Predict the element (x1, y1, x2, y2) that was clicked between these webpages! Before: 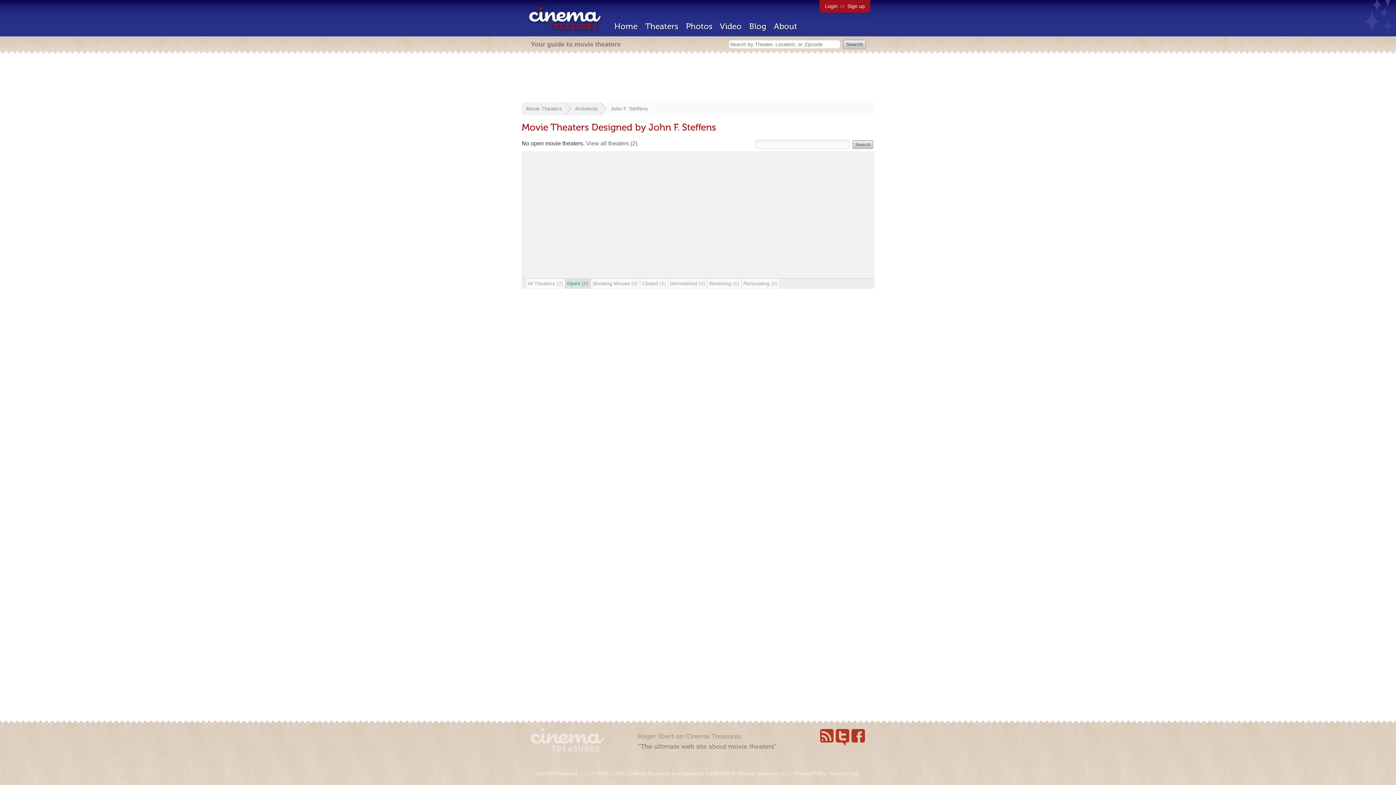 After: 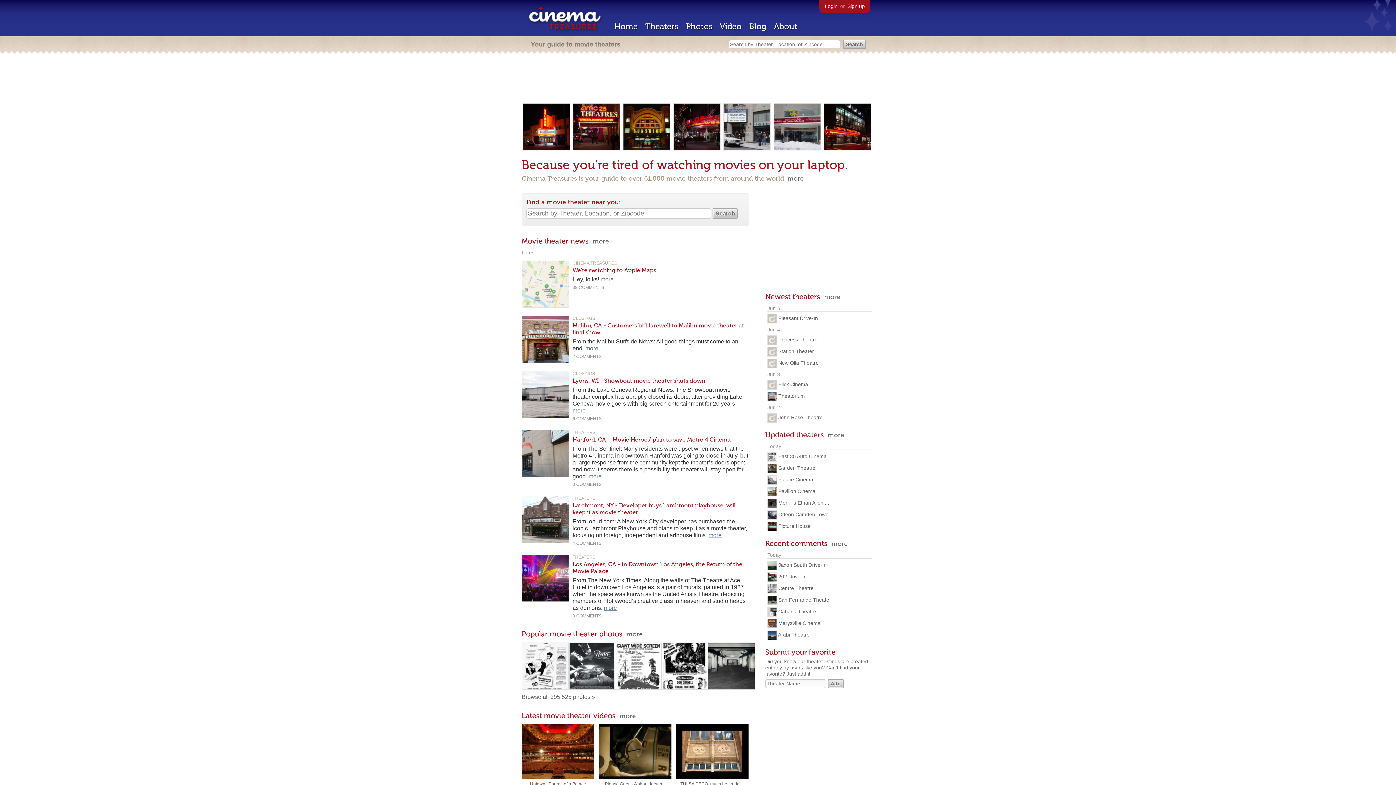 Action: bbox: (530, 746, 603, 753)